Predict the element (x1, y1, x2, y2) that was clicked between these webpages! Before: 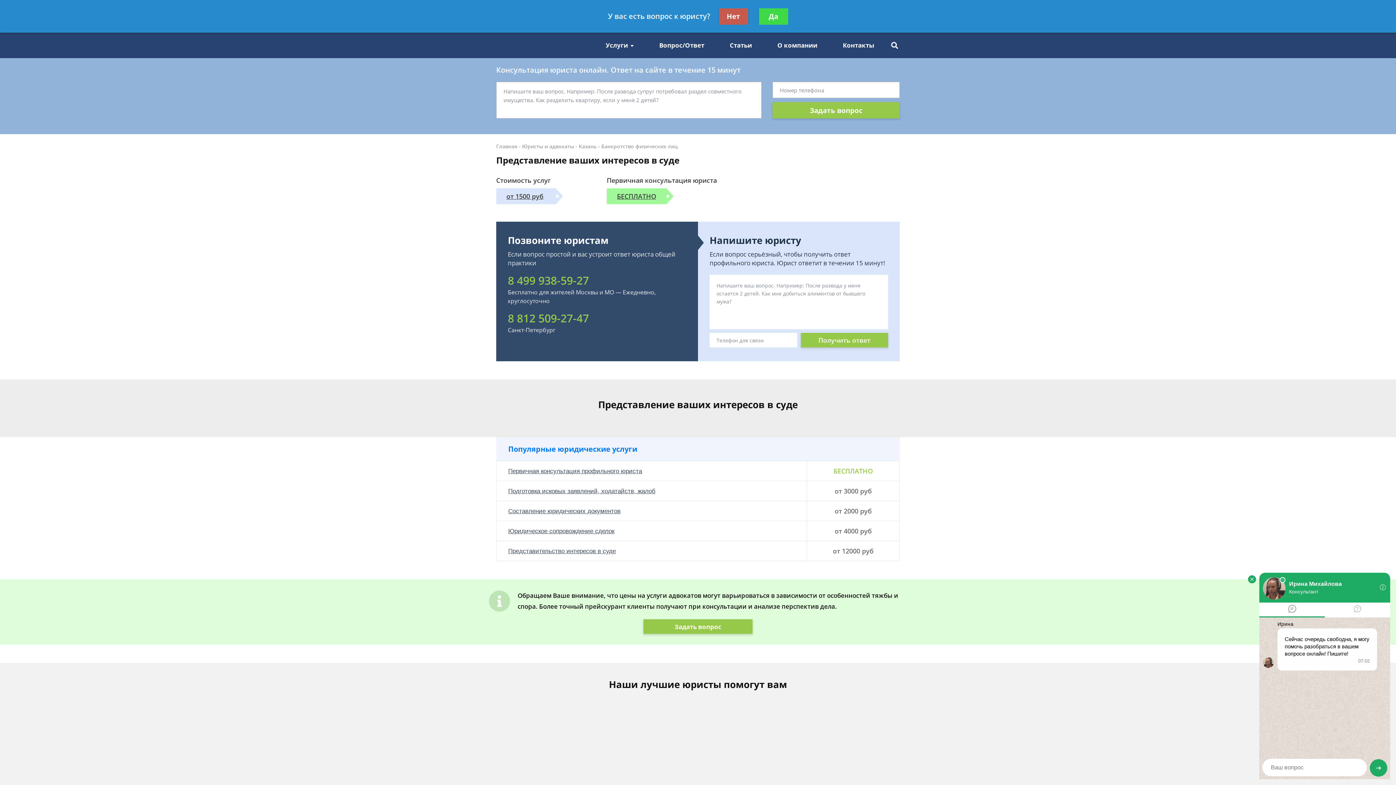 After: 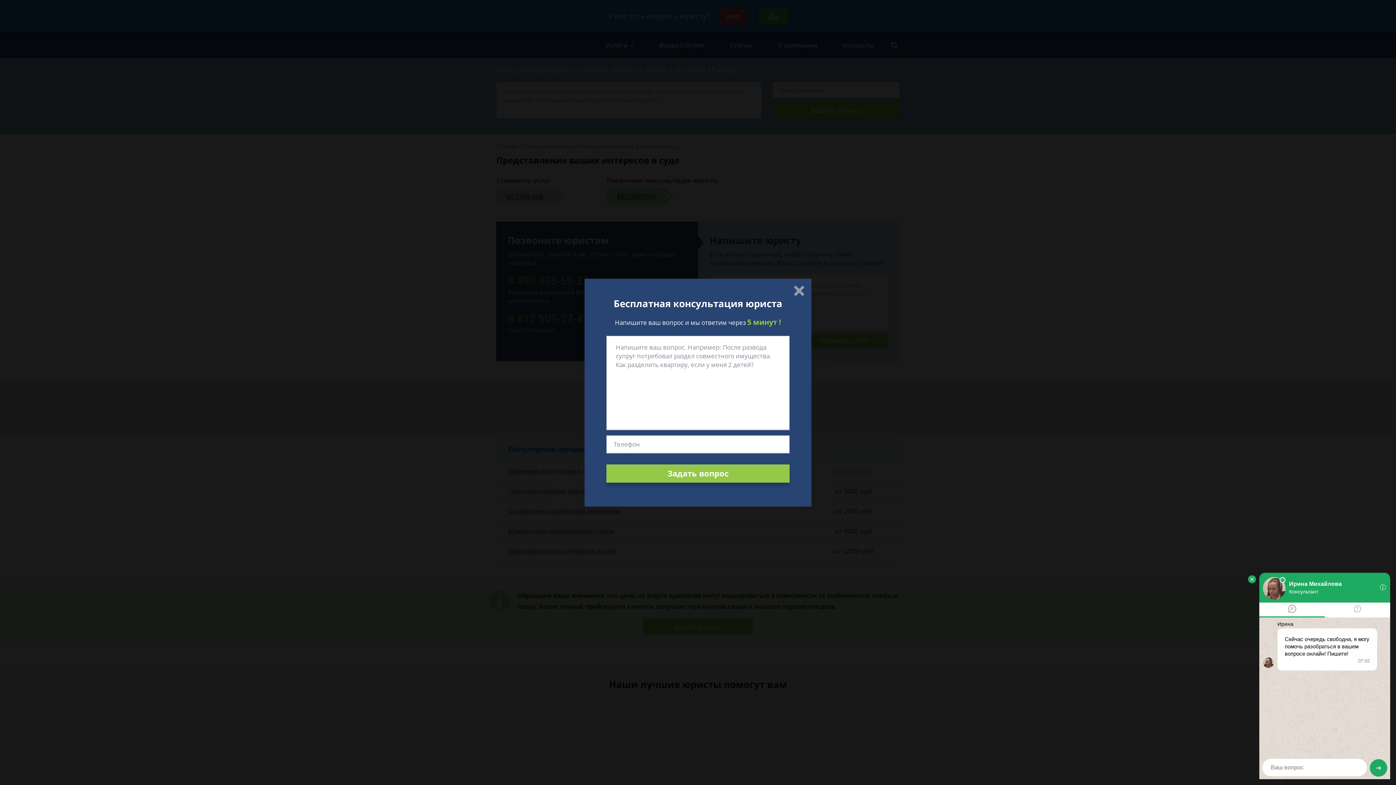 Action: label: Задать вопрос bbox: (643, 619, 752, 634)